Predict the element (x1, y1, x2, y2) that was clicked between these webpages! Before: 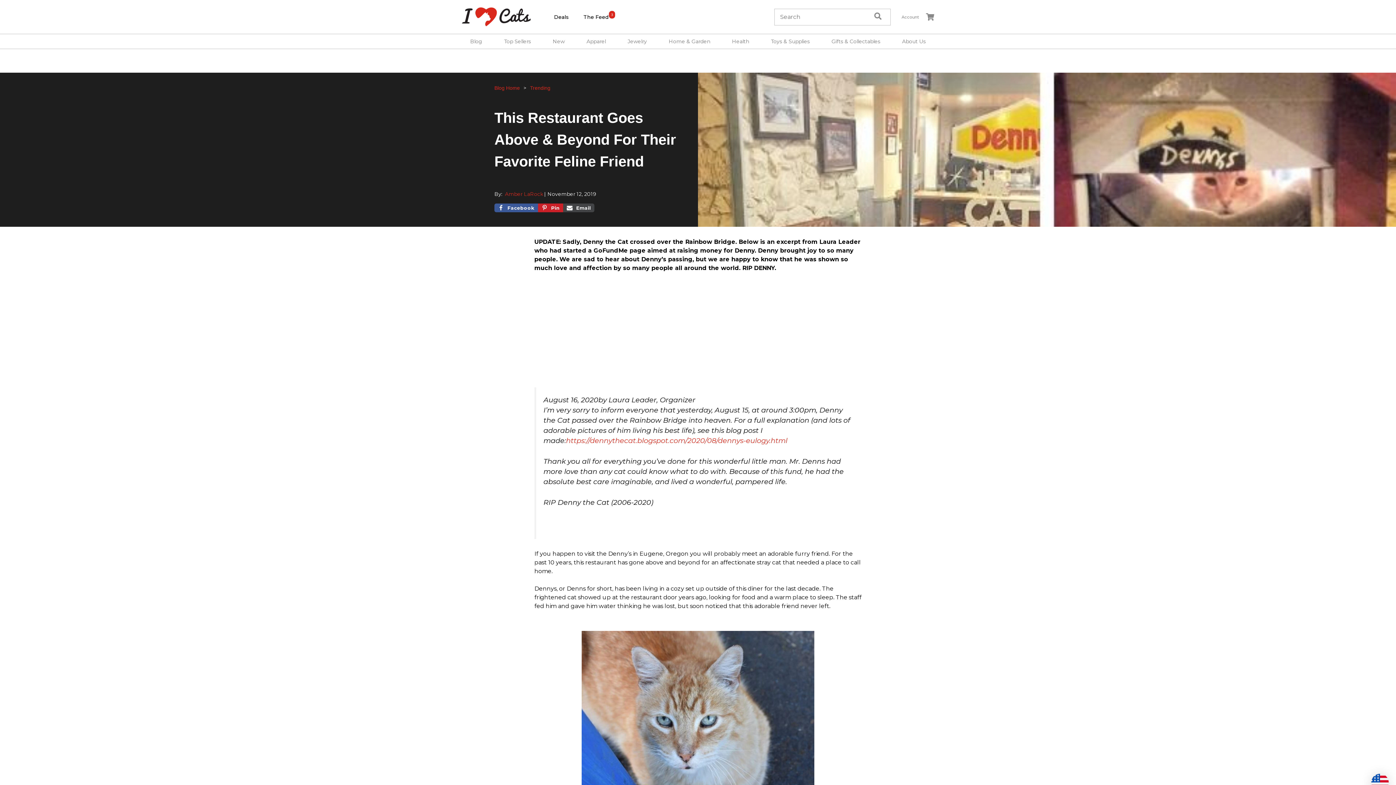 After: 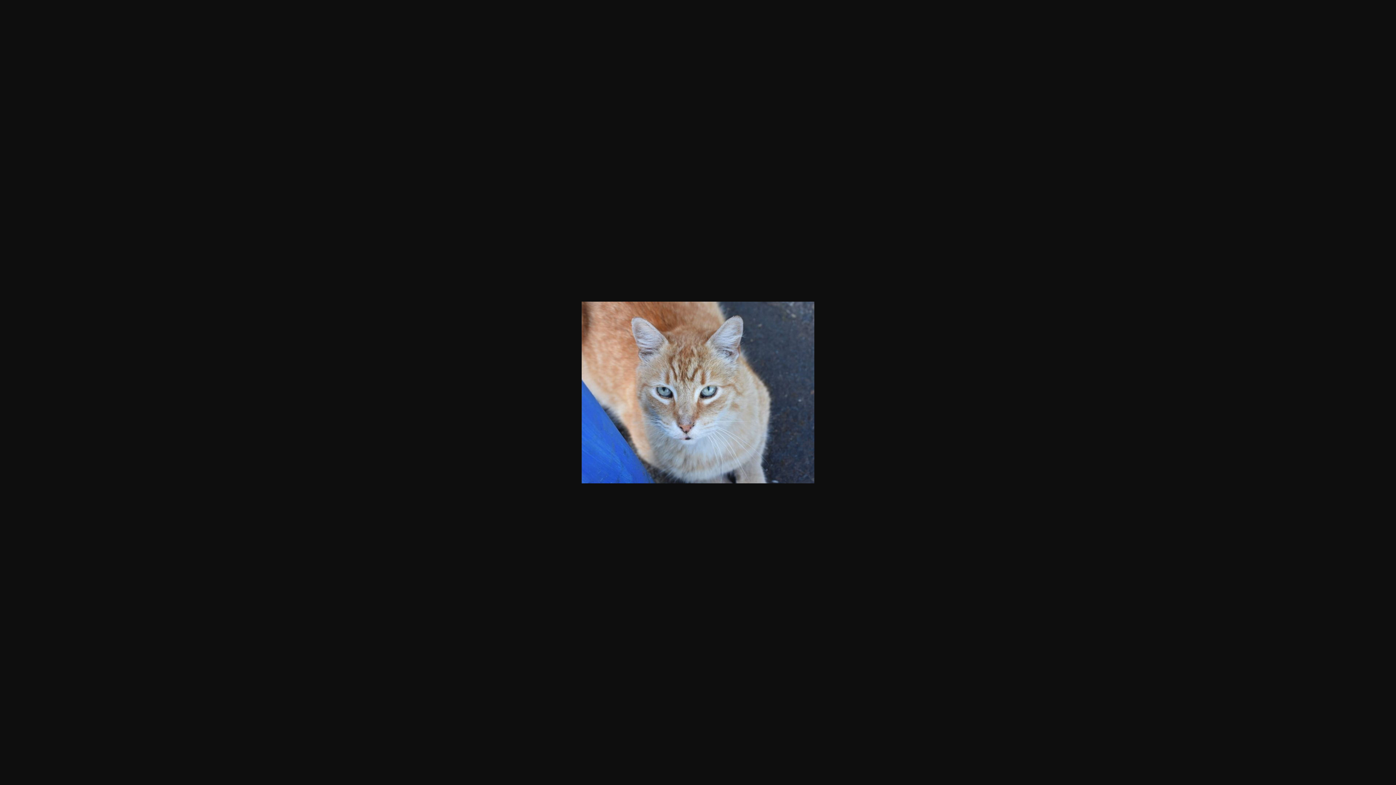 Action: bbox: (580, 631, 816, 813)